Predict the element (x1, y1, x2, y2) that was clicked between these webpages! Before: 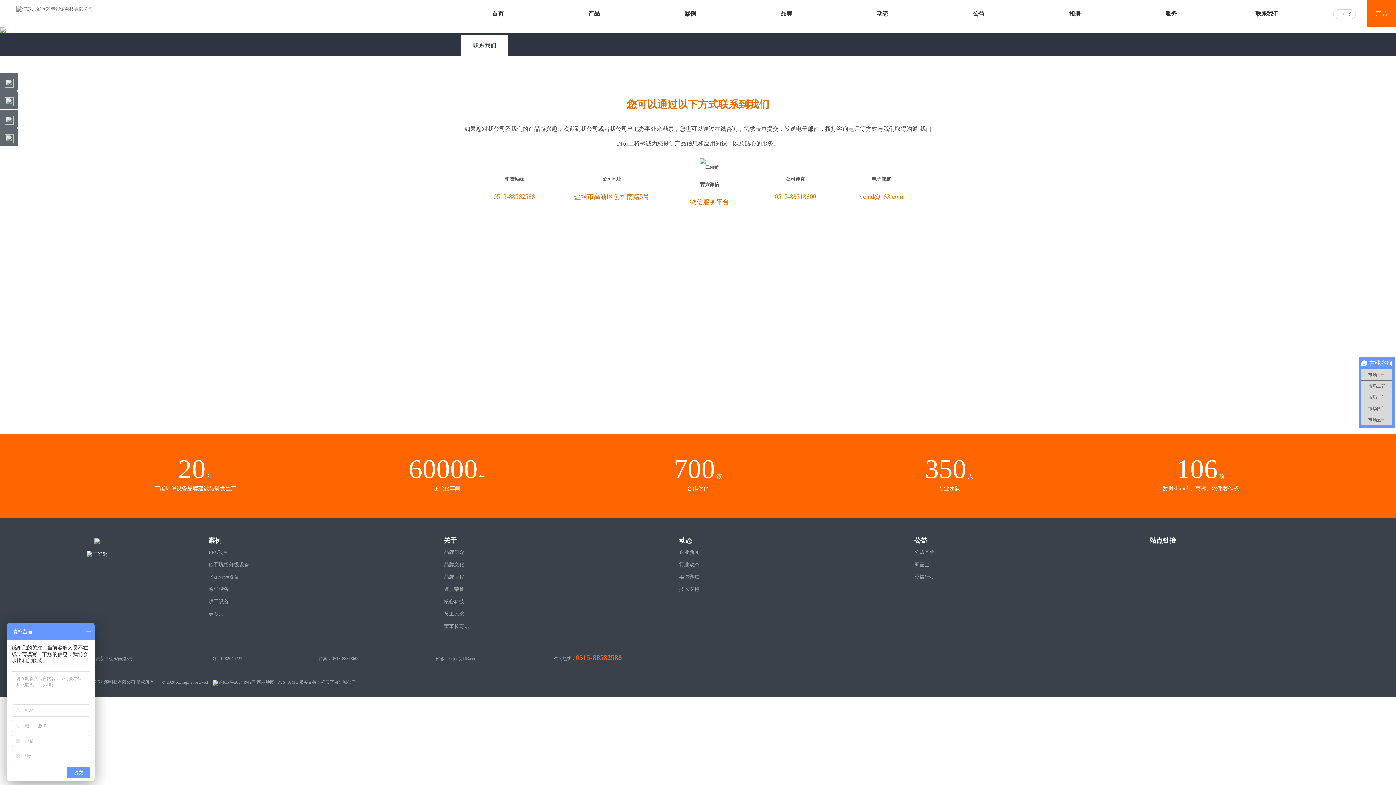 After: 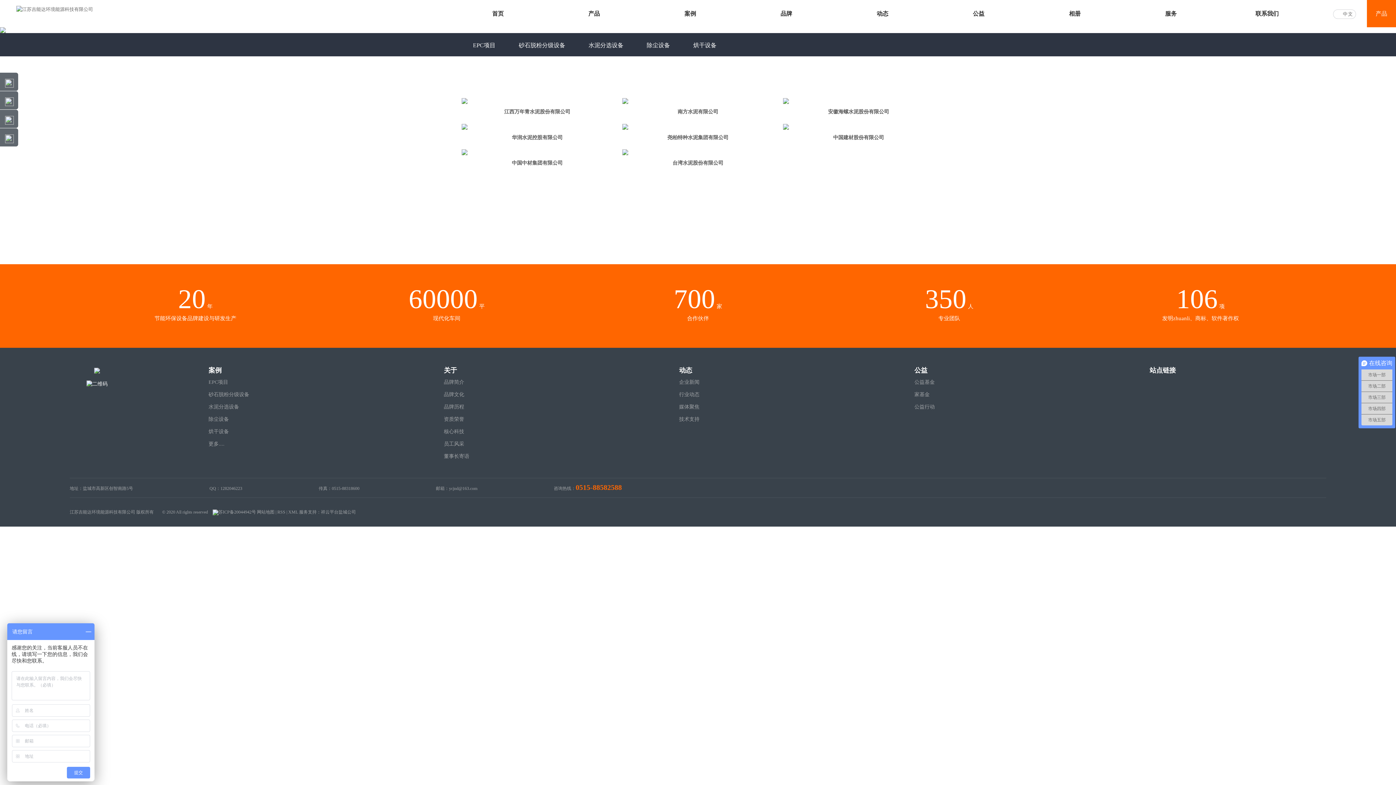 Action: label: 更多.... bbox: (208, 611, 224, 618)